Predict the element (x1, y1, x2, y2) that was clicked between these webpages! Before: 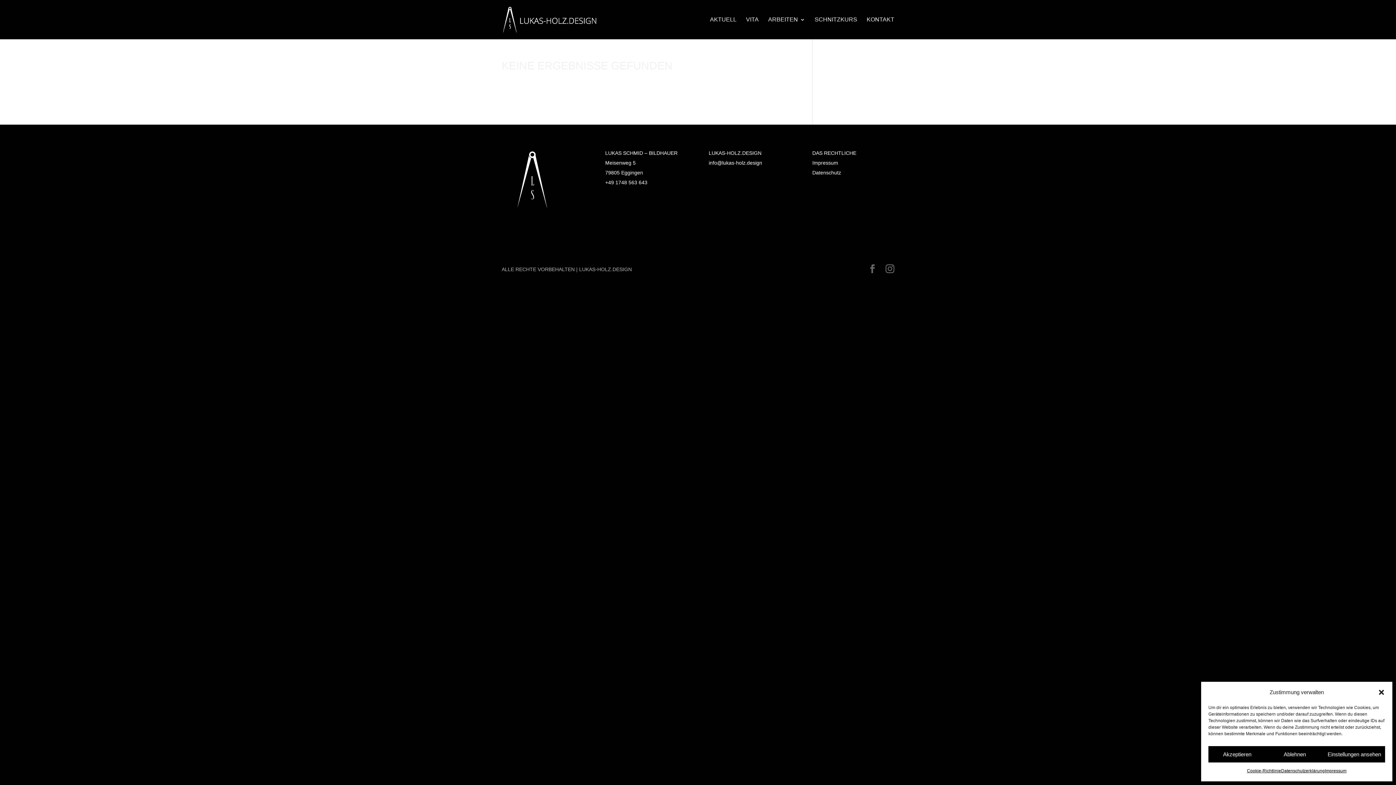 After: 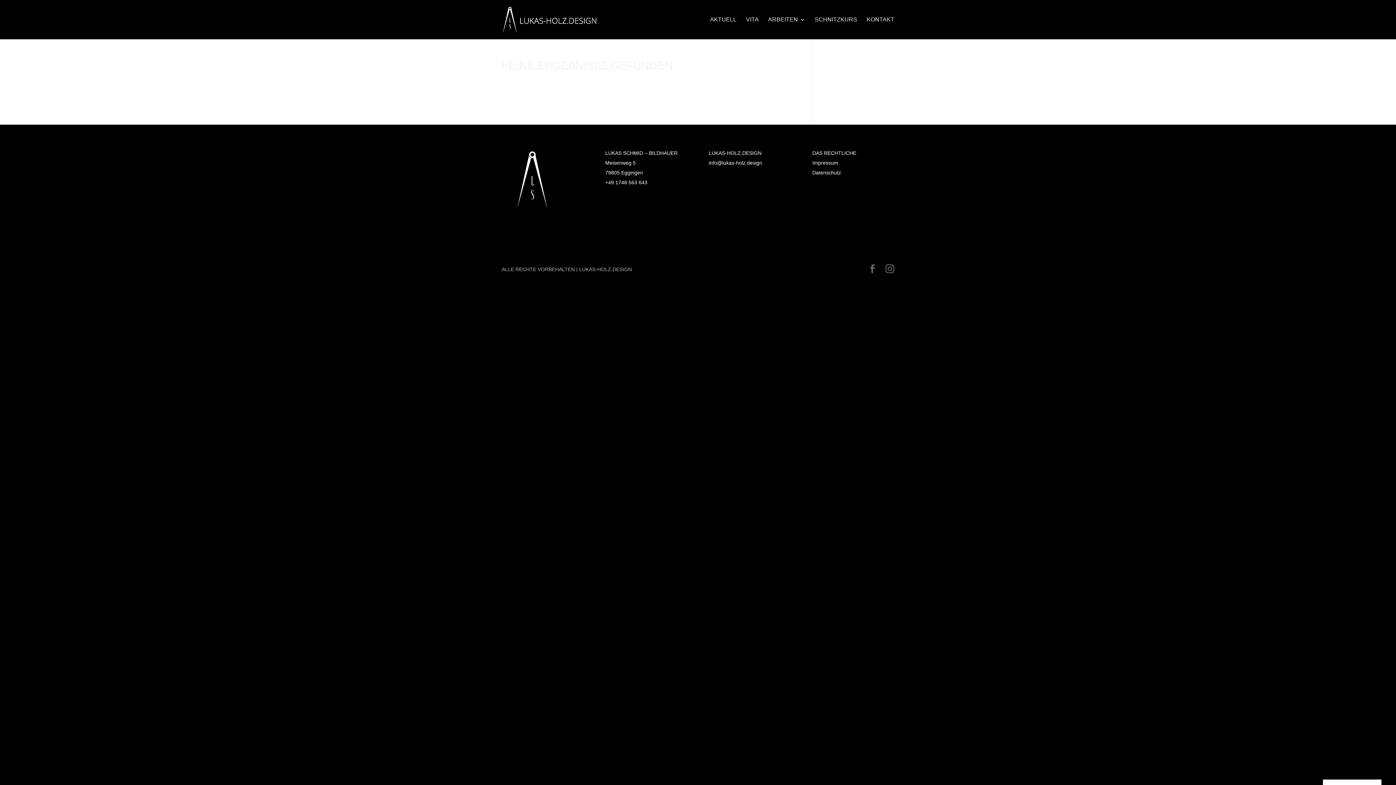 Action: bbox: (1208, 746, 1266, 762) label: Akzeptieren